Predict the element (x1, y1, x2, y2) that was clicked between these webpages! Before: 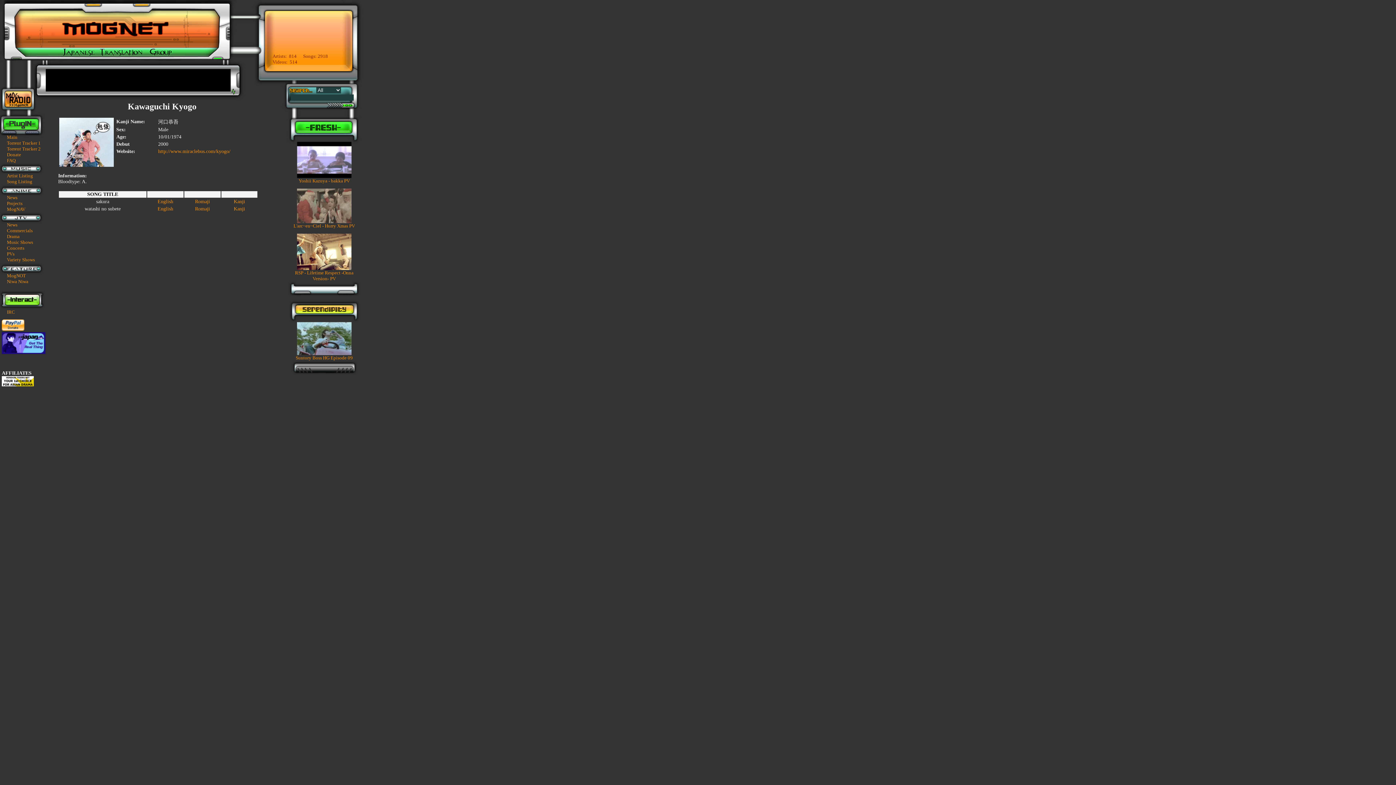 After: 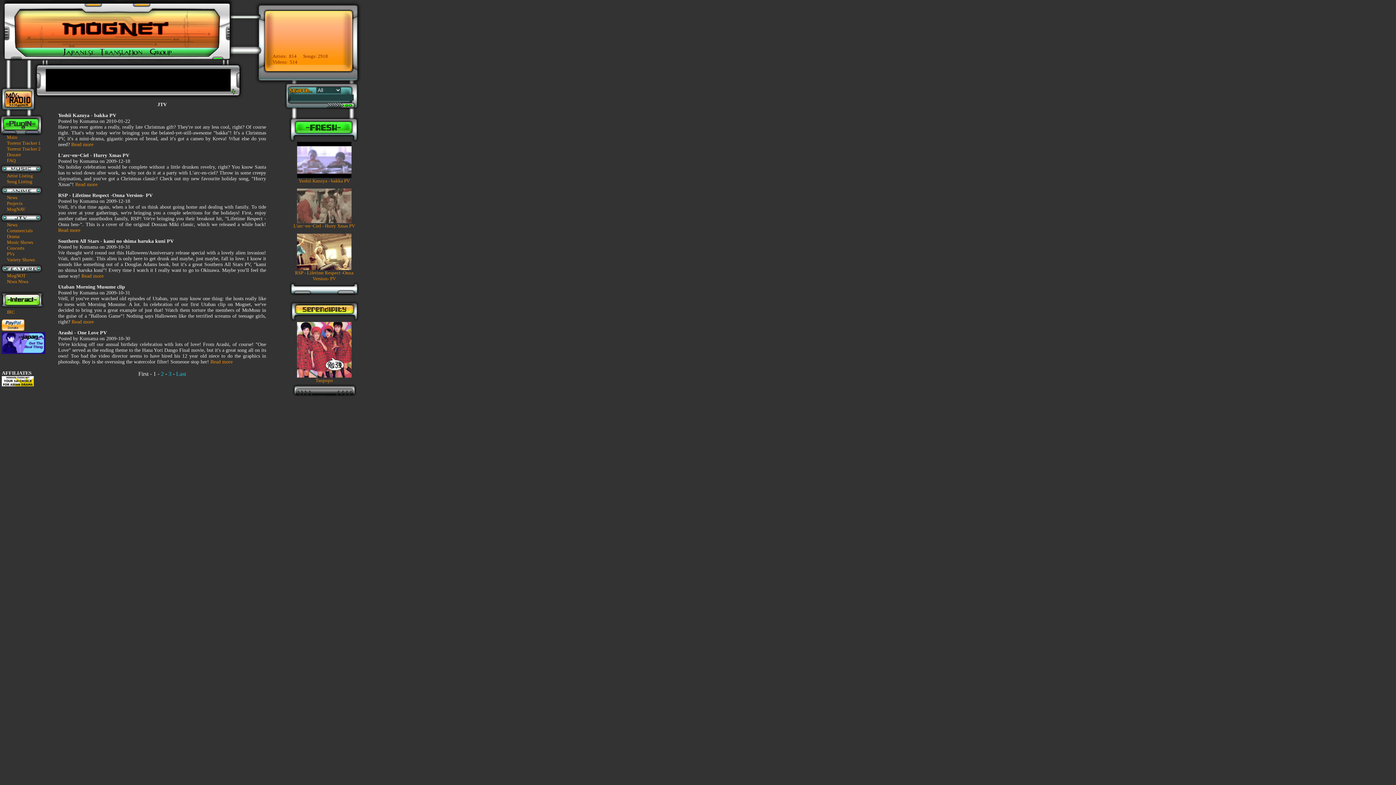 Action: bbox: (6, 222, 17, 227) label: News